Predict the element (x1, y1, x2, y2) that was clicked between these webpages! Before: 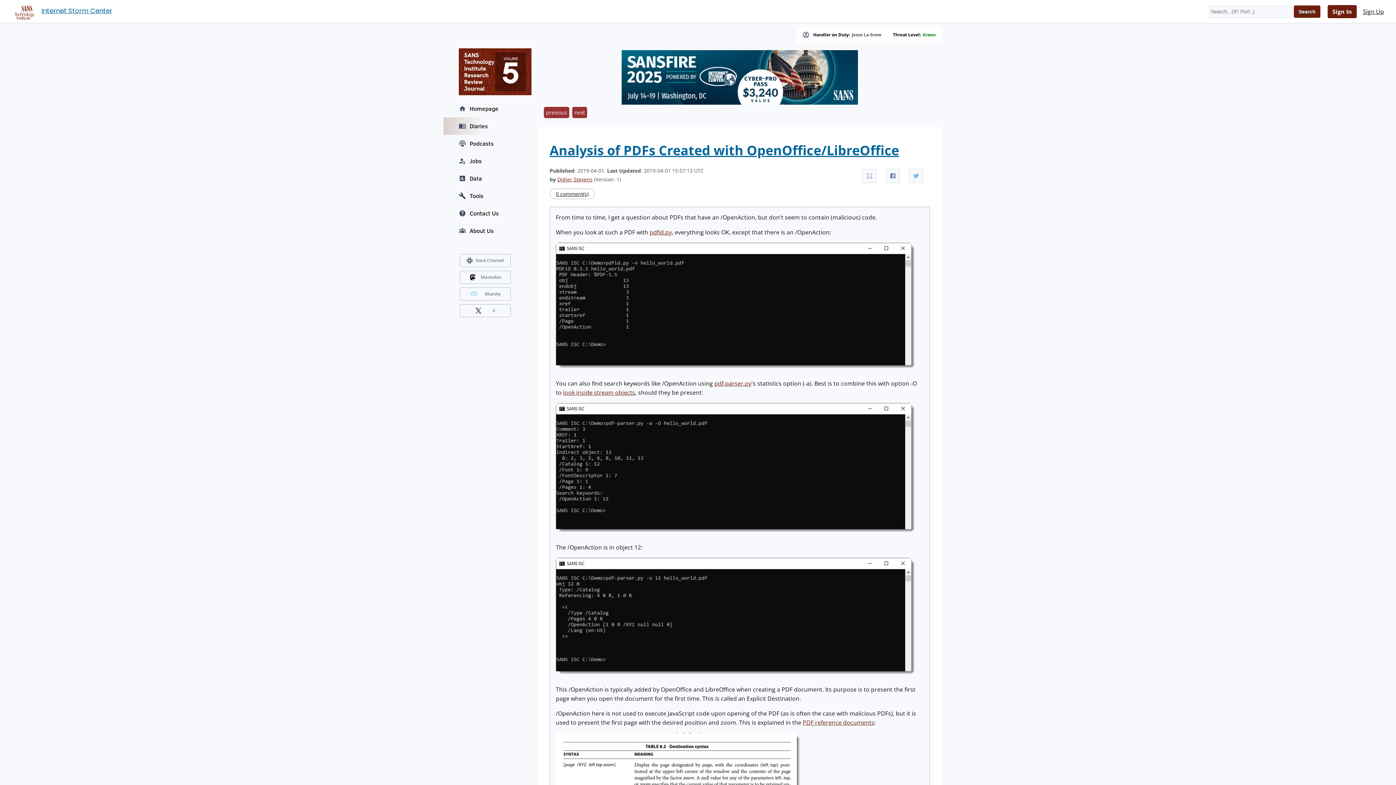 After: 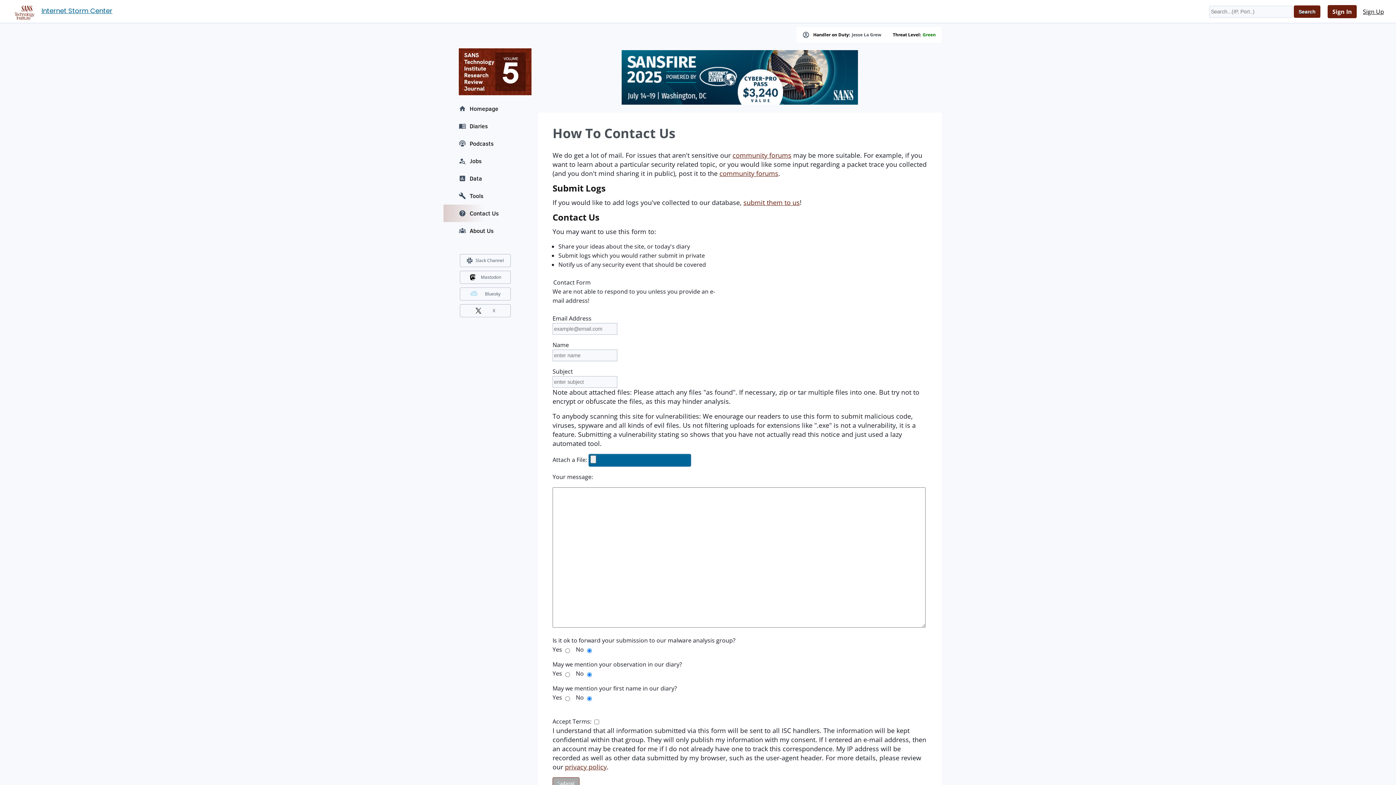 Action: bbox: (443, 204, 527, 222) label: Contact Us